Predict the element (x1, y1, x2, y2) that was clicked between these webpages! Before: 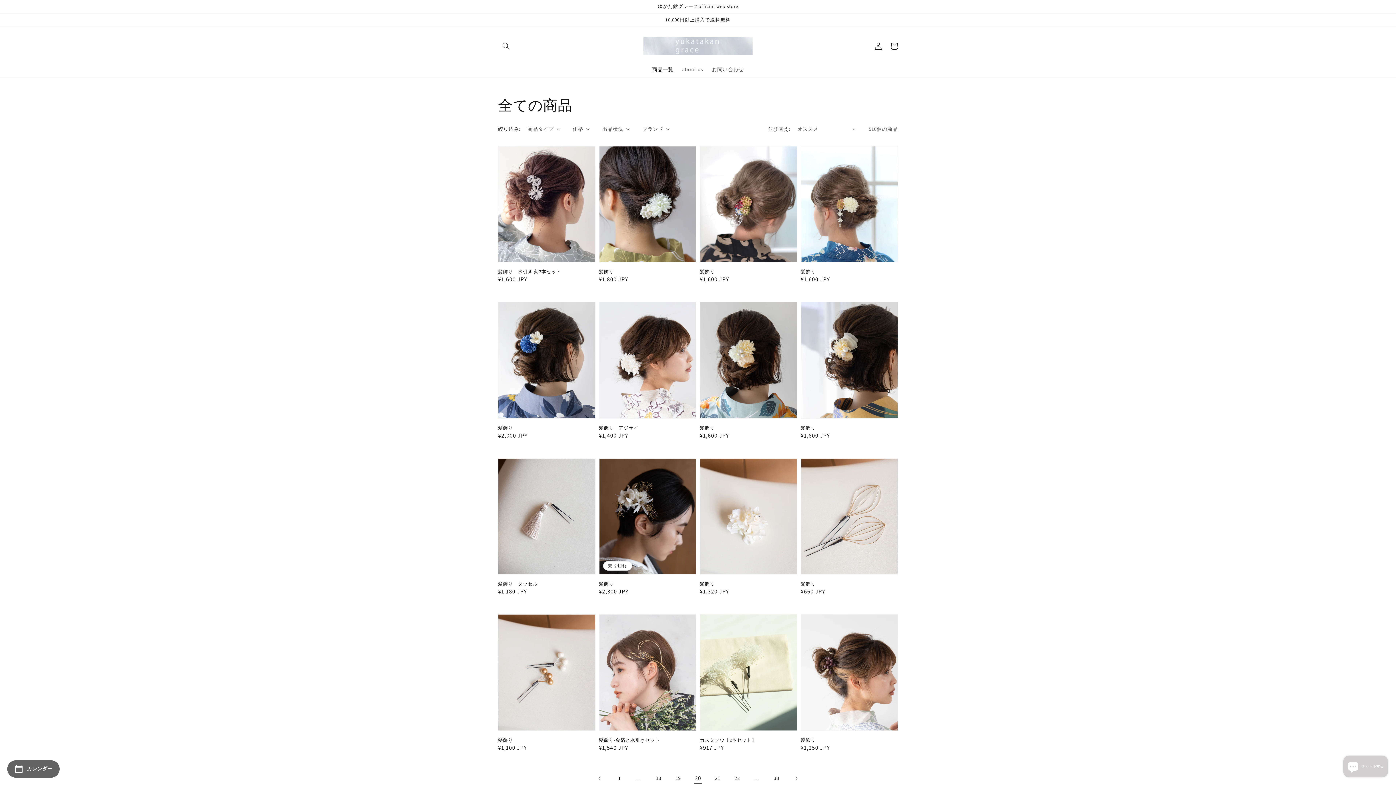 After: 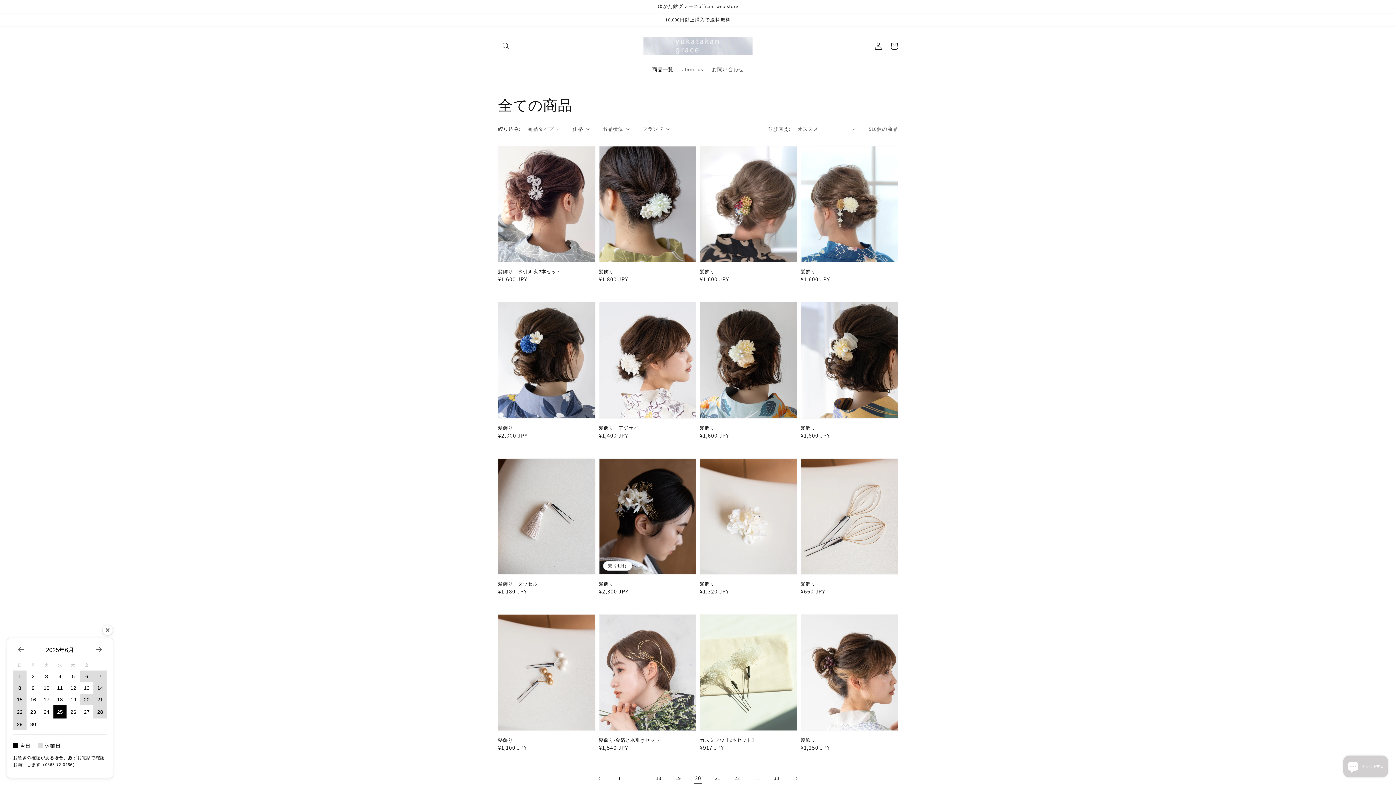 Action: label: カレンダー展開 bbox: (7, 760, 59, 778)